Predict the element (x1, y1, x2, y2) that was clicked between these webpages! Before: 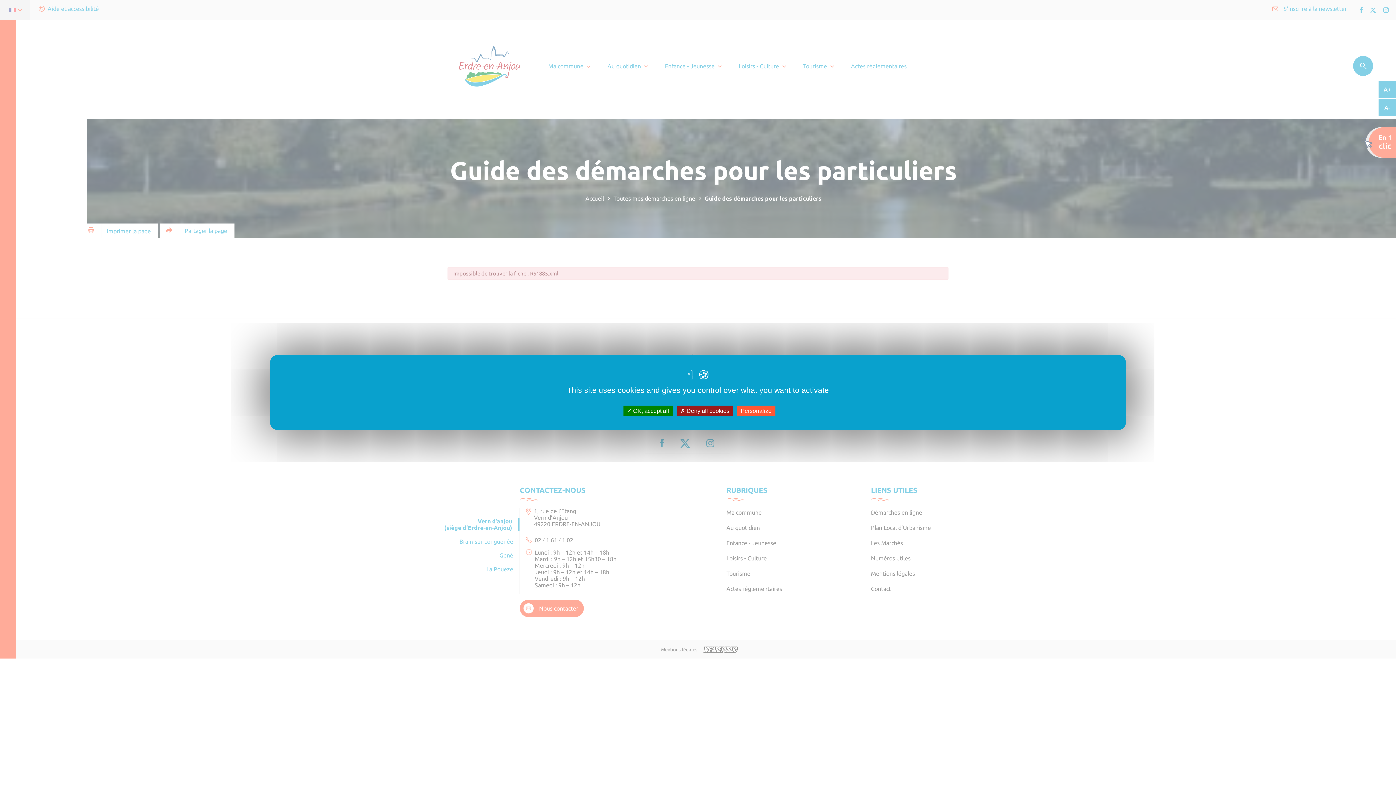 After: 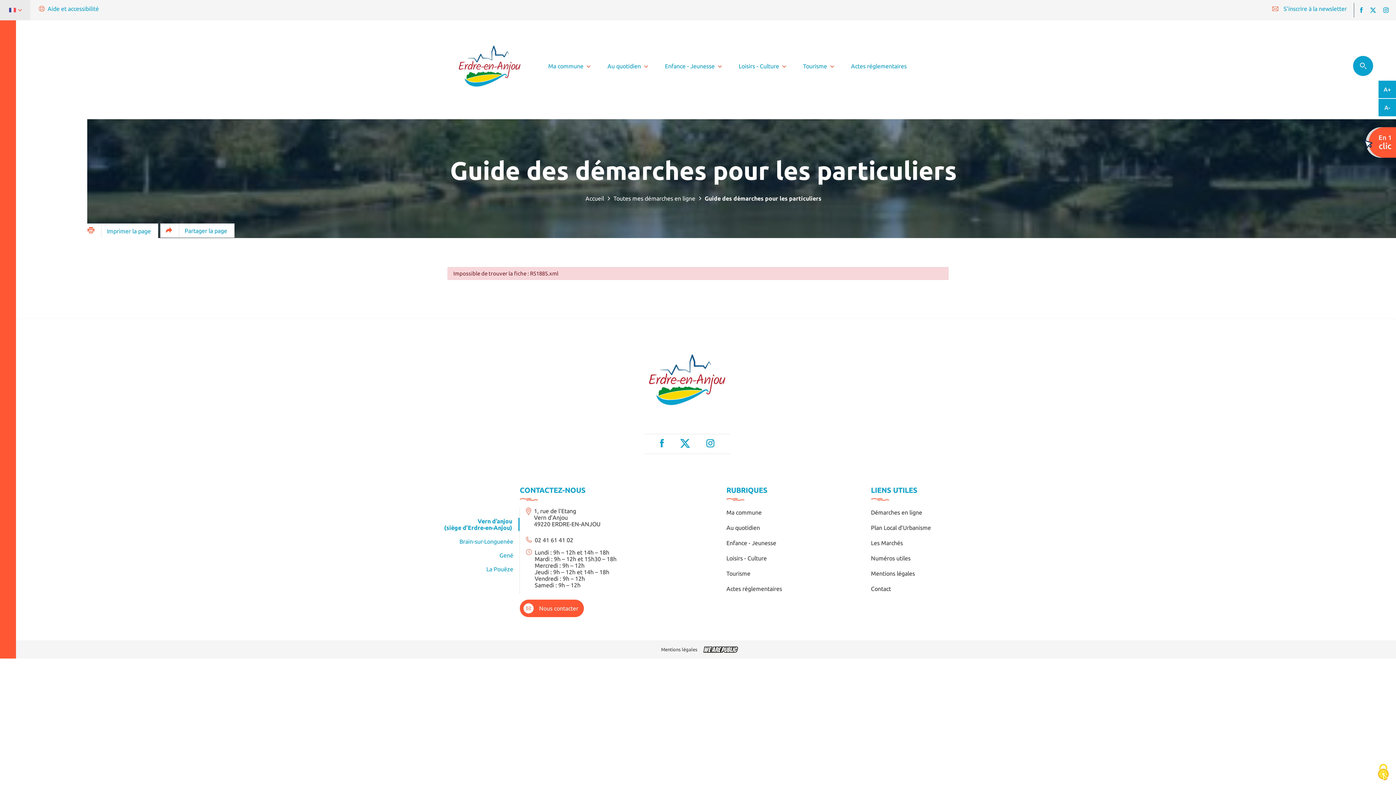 Action: label:  OK, accept all bbox: (623, 405, 672, 416)